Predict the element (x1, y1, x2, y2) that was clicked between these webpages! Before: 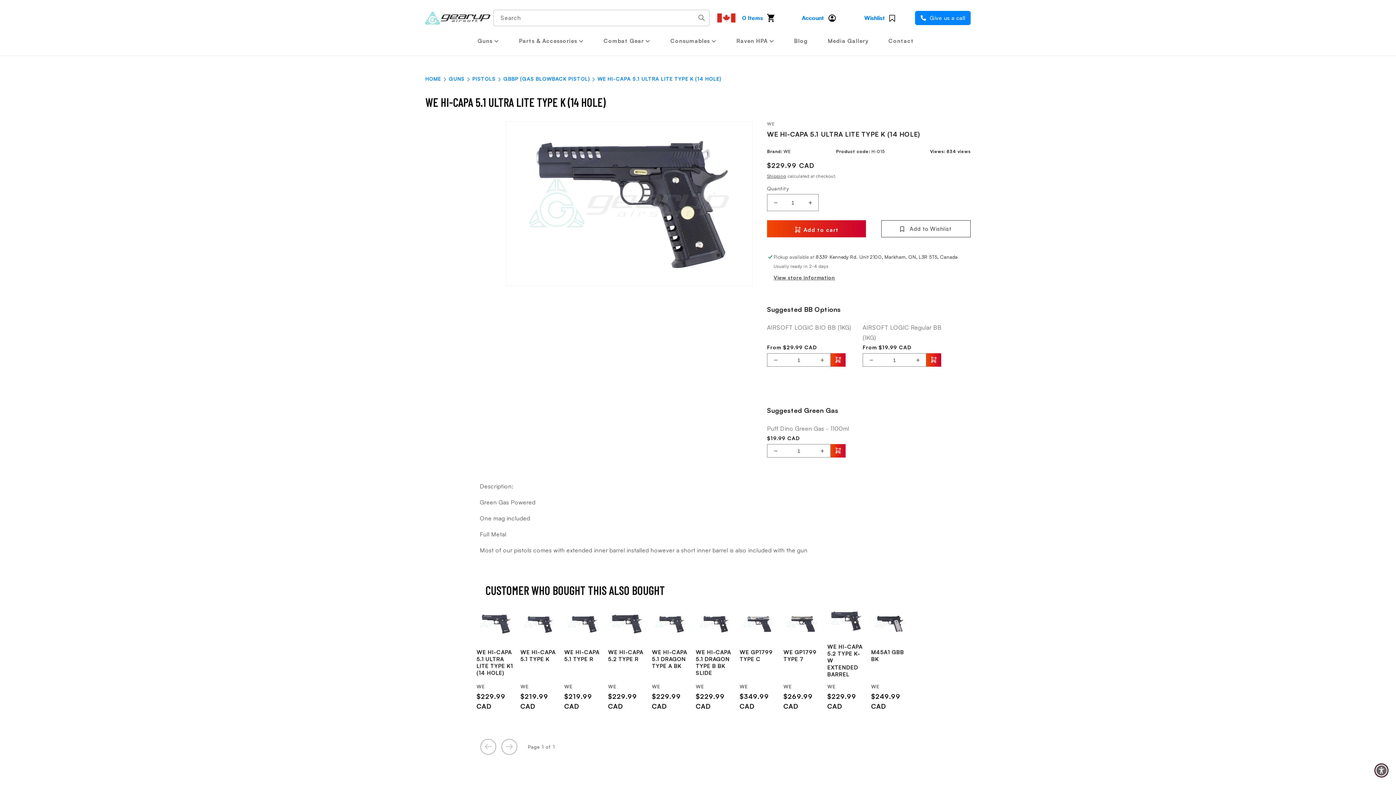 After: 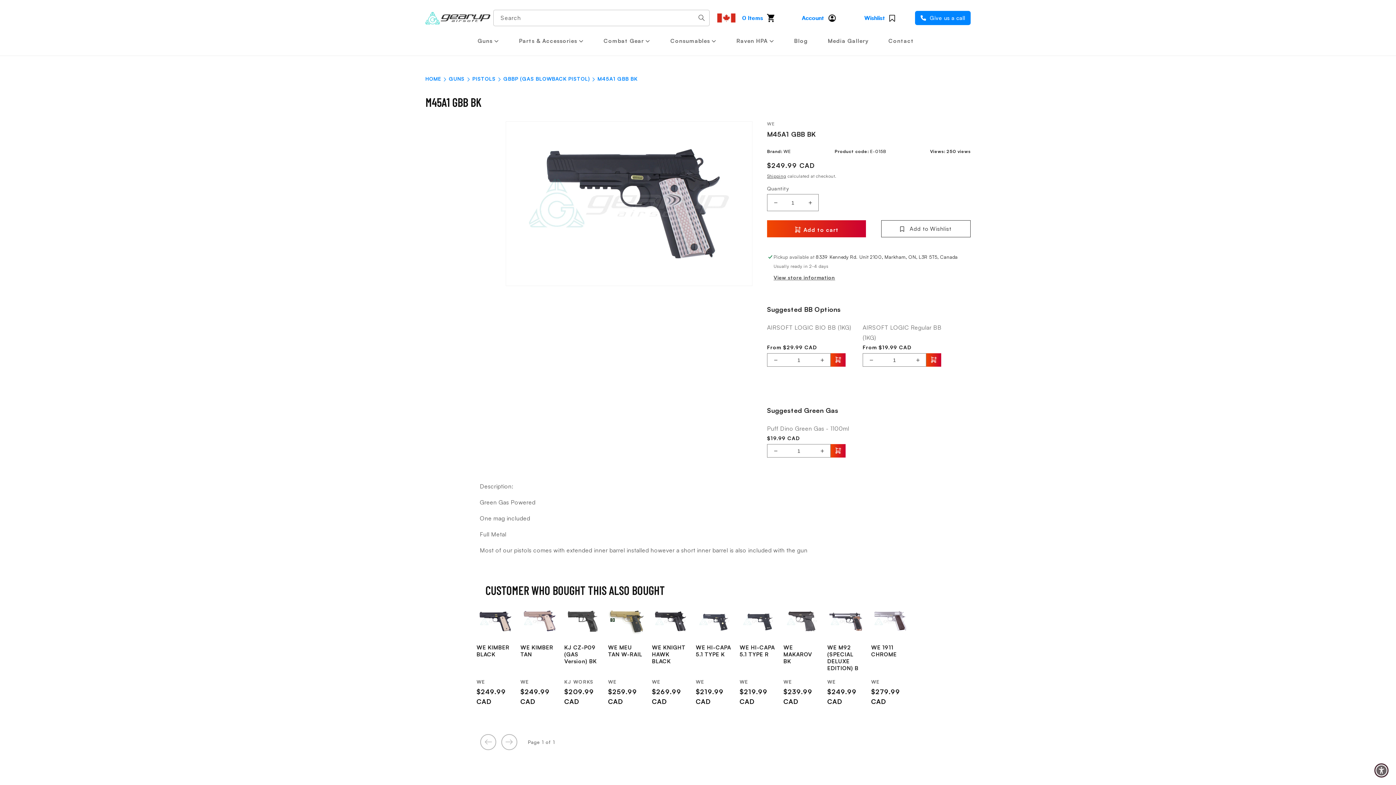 Action: bbox: (871, 648, 908, 662) label: M45A1 GBB BK